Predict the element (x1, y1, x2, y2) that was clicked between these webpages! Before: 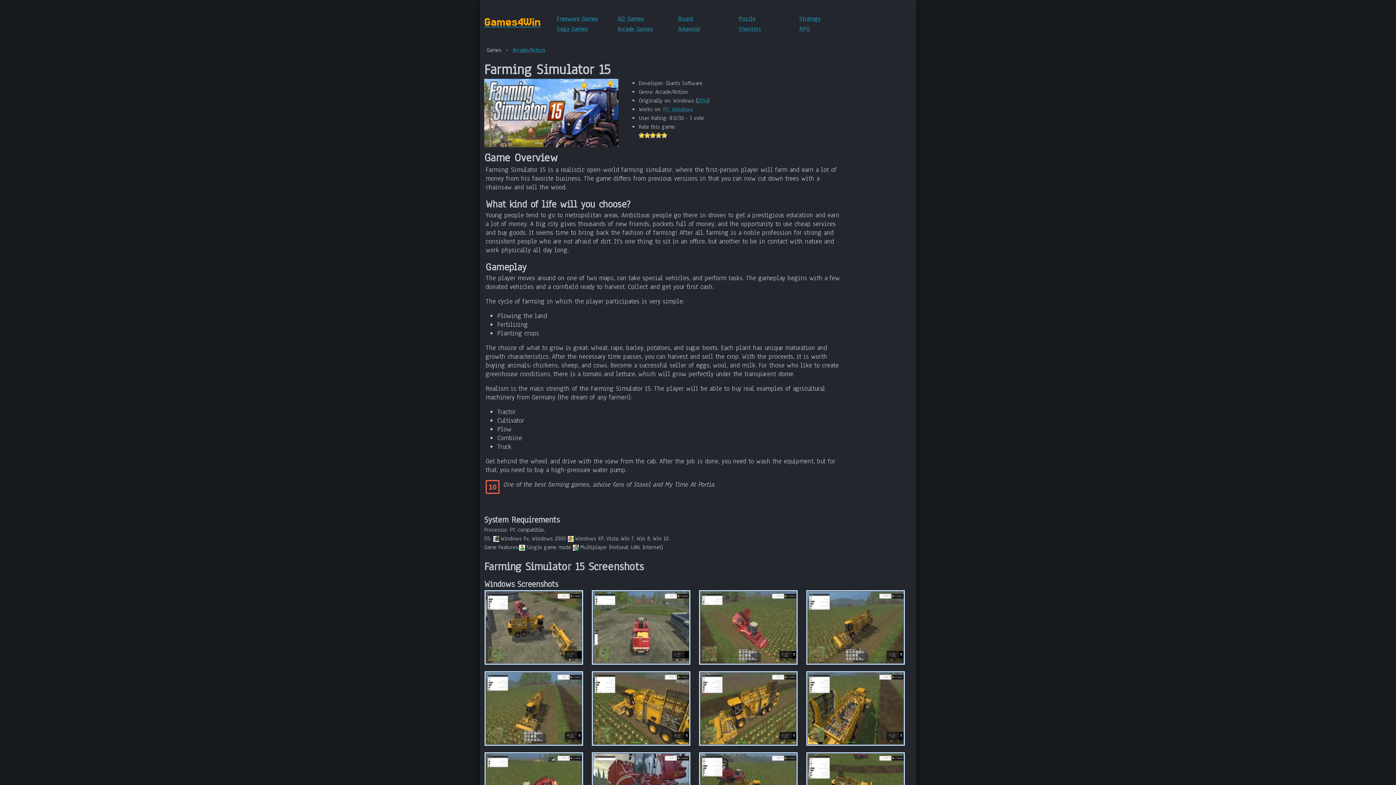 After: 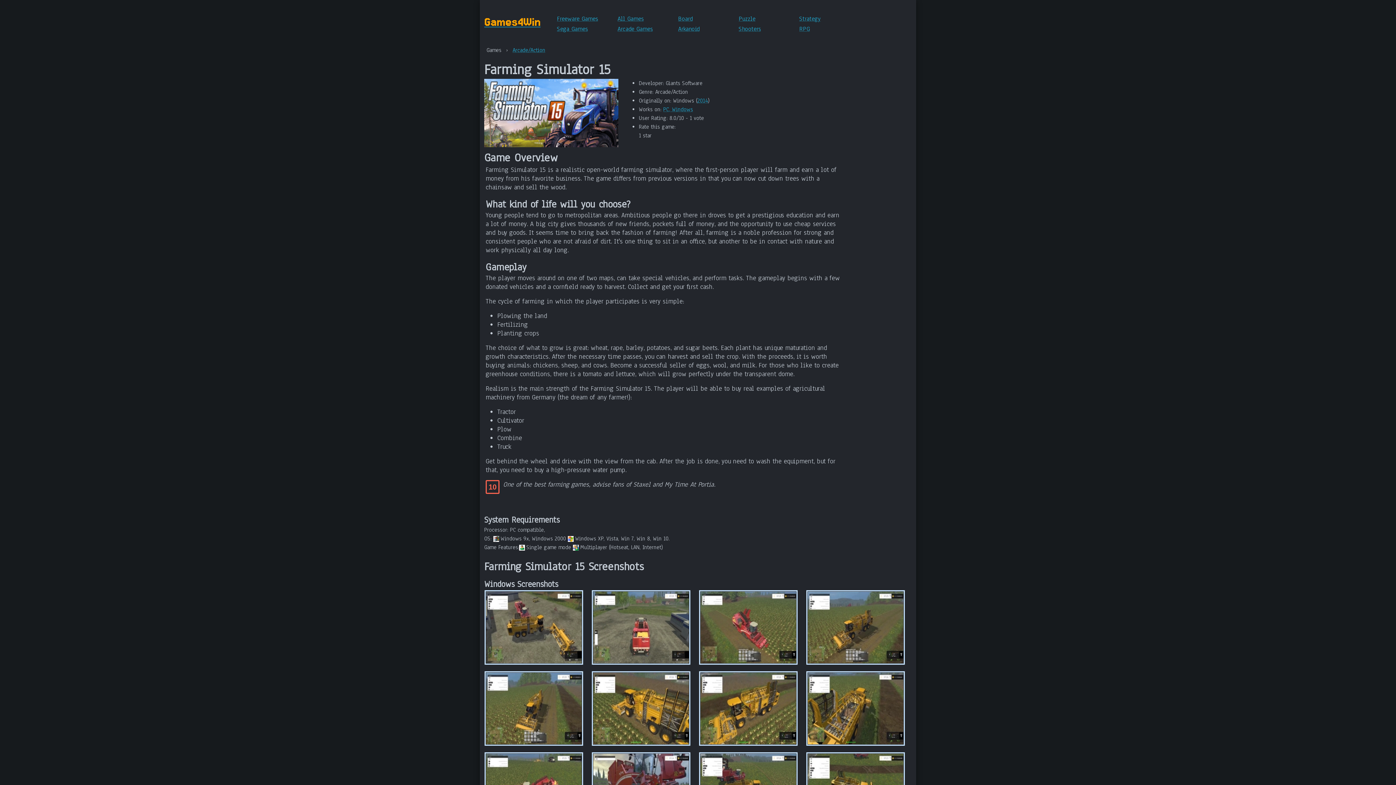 Action: bbox: (639, 133, 644, 138)